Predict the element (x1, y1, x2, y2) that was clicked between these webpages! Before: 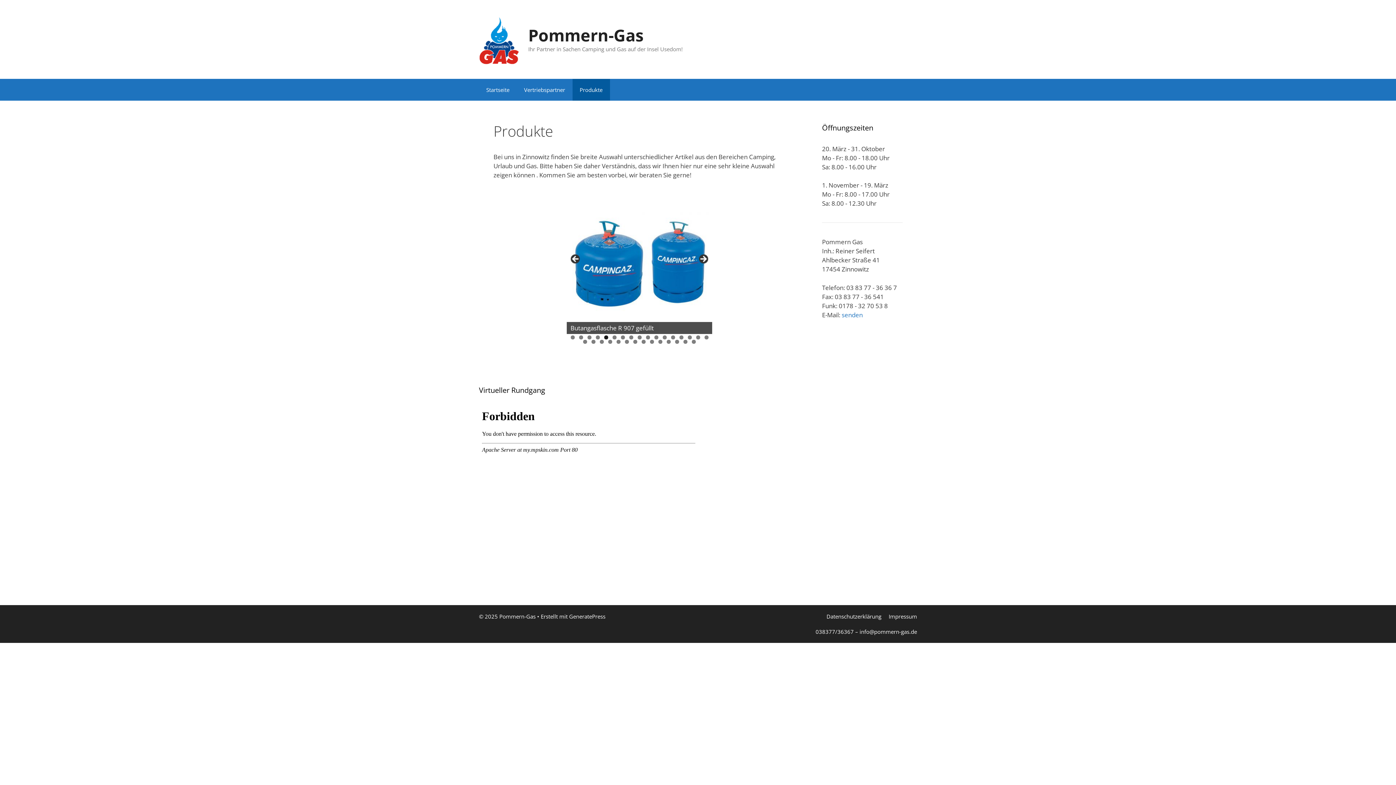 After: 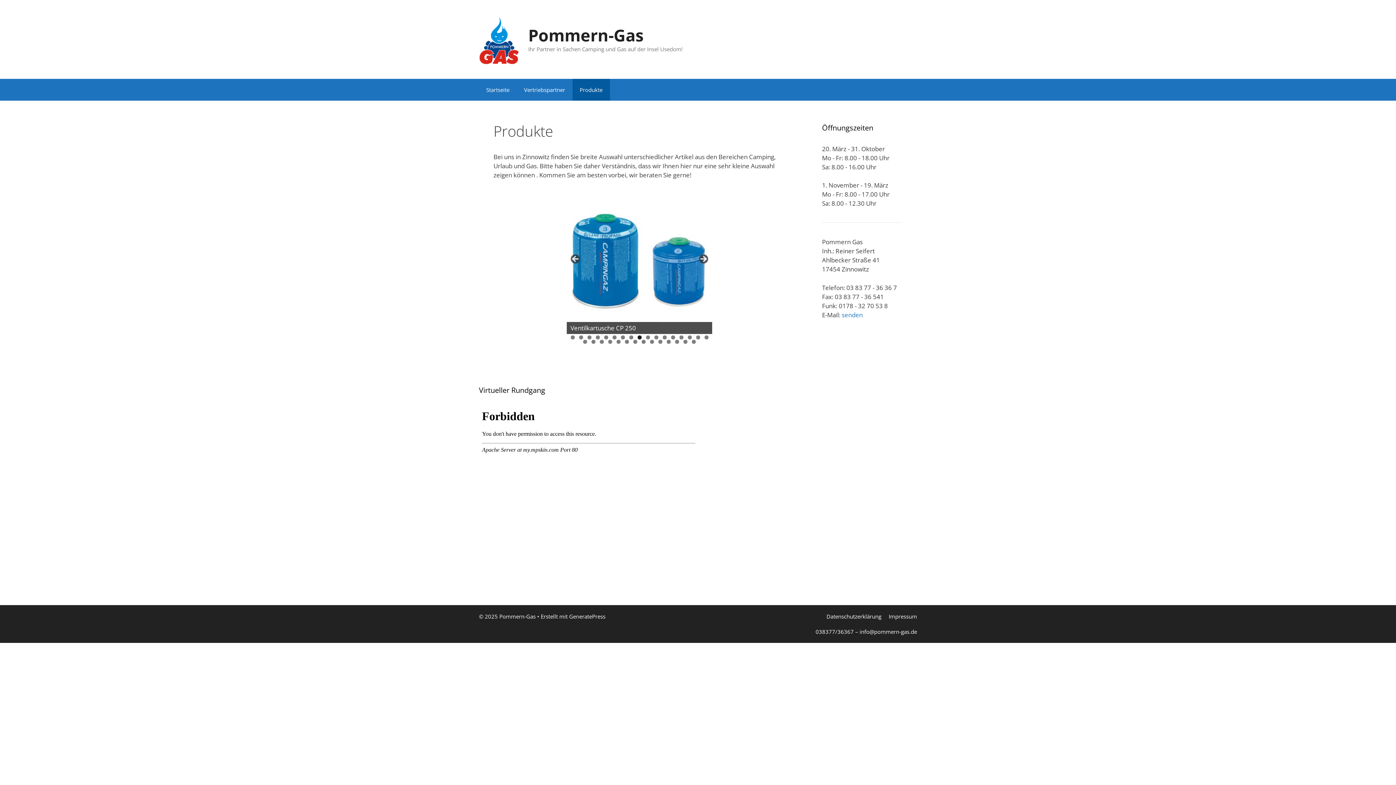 Action: label: Show slide 9 of 31 bbox: (637, 335, 641, 339)